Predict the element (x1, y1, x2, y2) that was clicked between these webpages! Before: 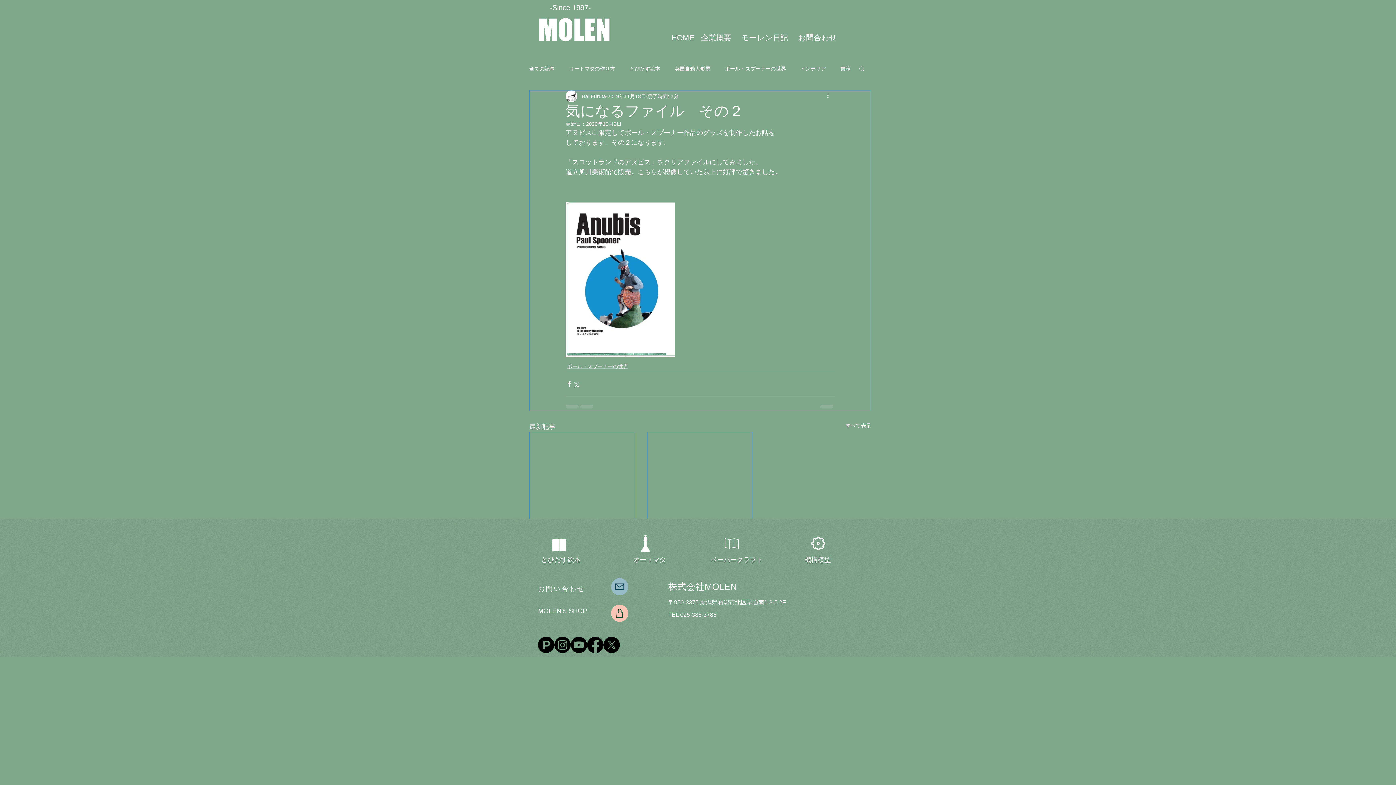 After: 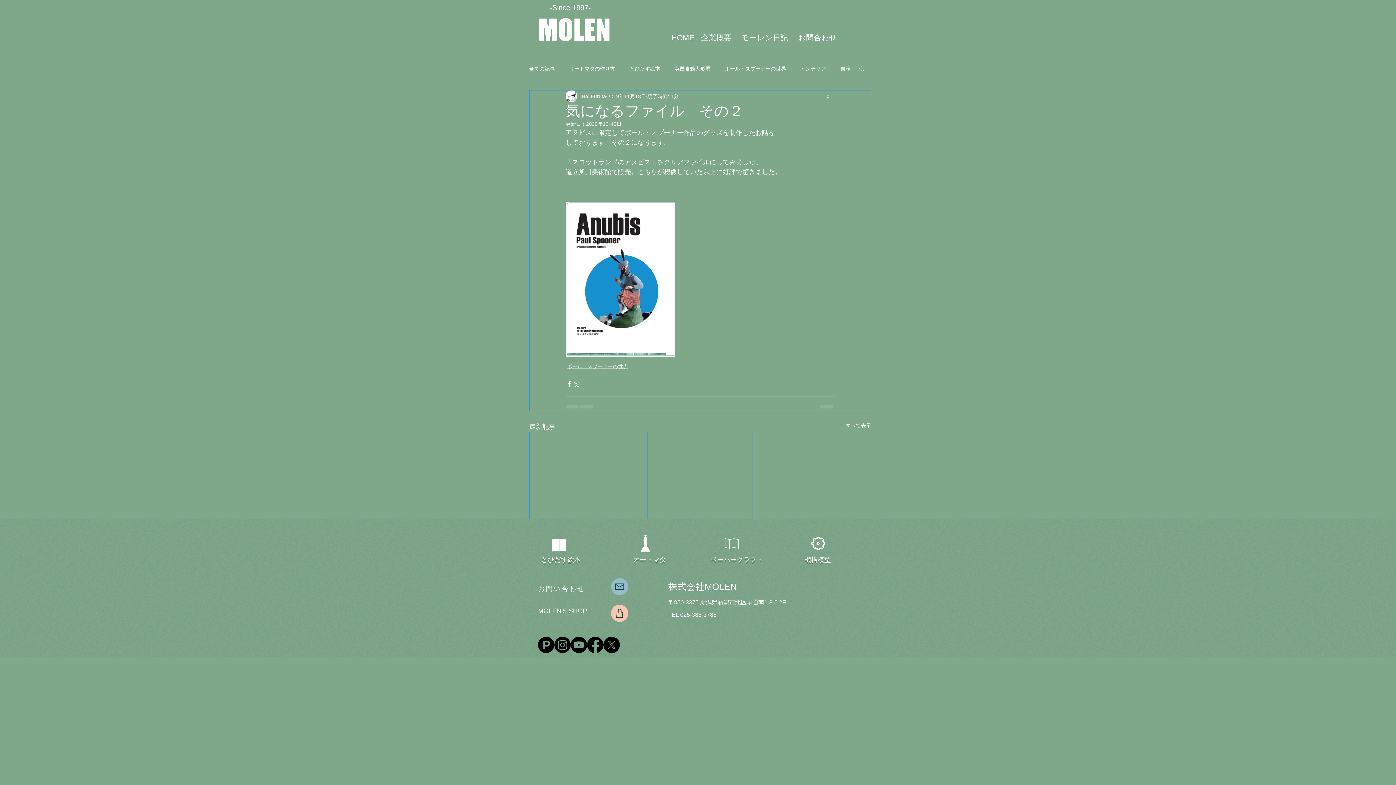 Action: label: 検索 bbox: (858, 65, 865, 71)